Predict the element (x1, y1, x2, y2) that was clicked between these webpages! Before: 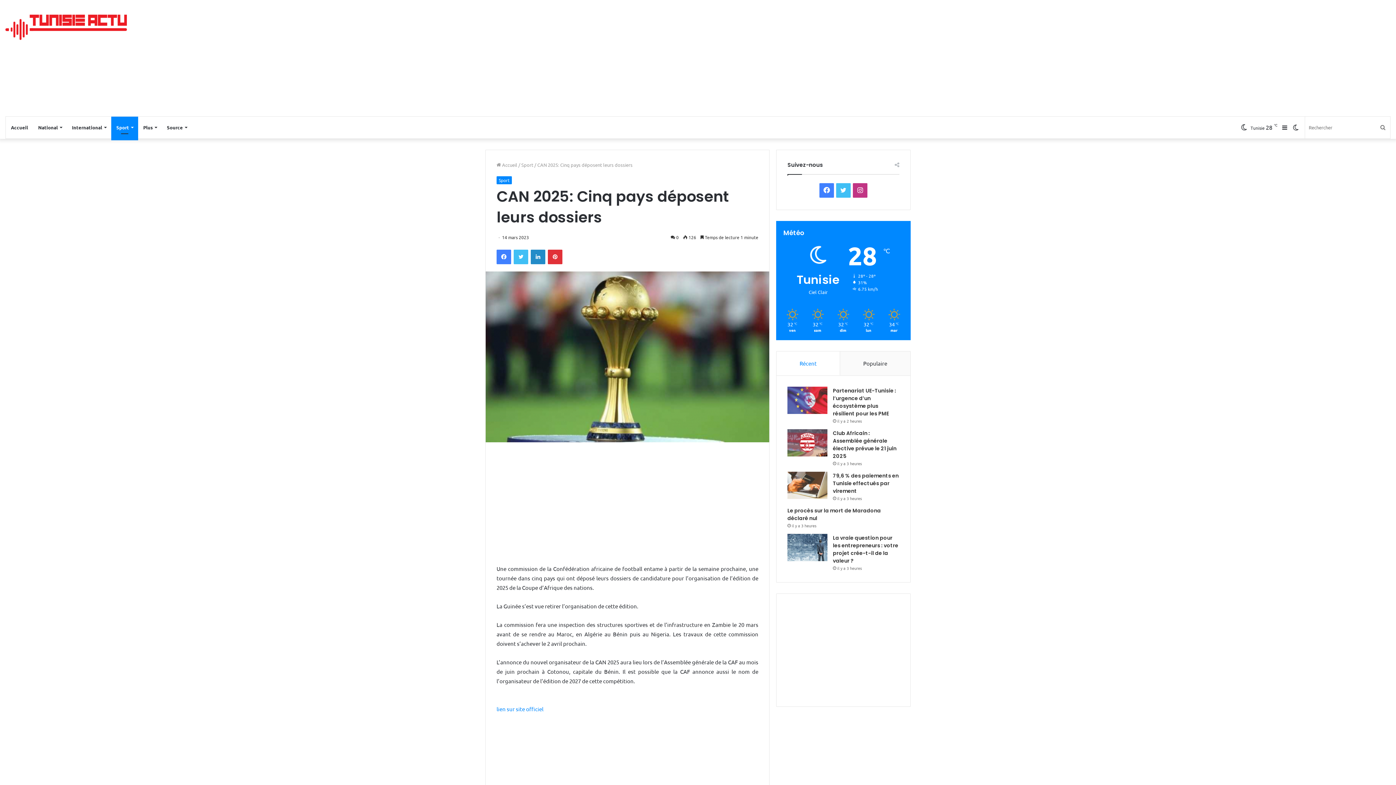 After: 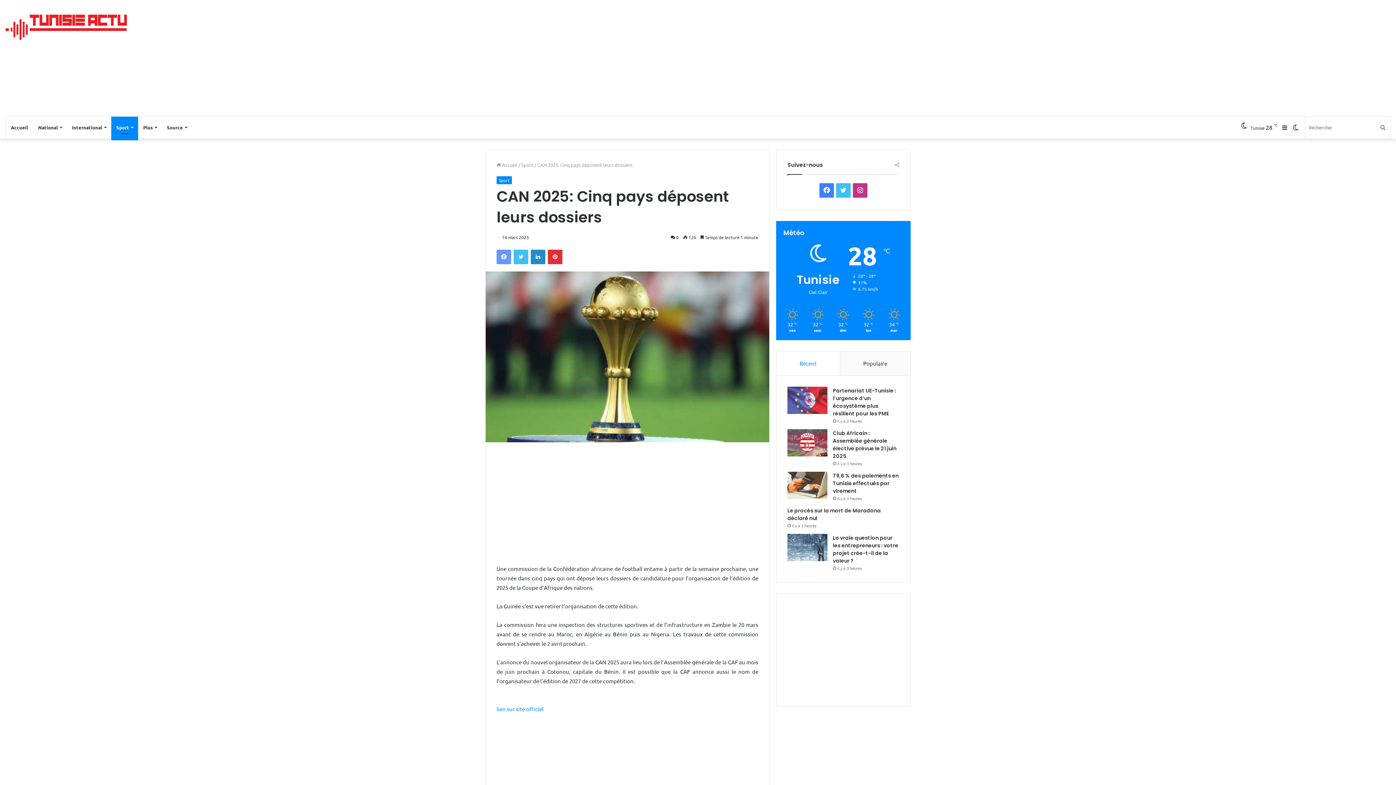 Action: label: Facebook bbox: (496, 249, 511, 264)